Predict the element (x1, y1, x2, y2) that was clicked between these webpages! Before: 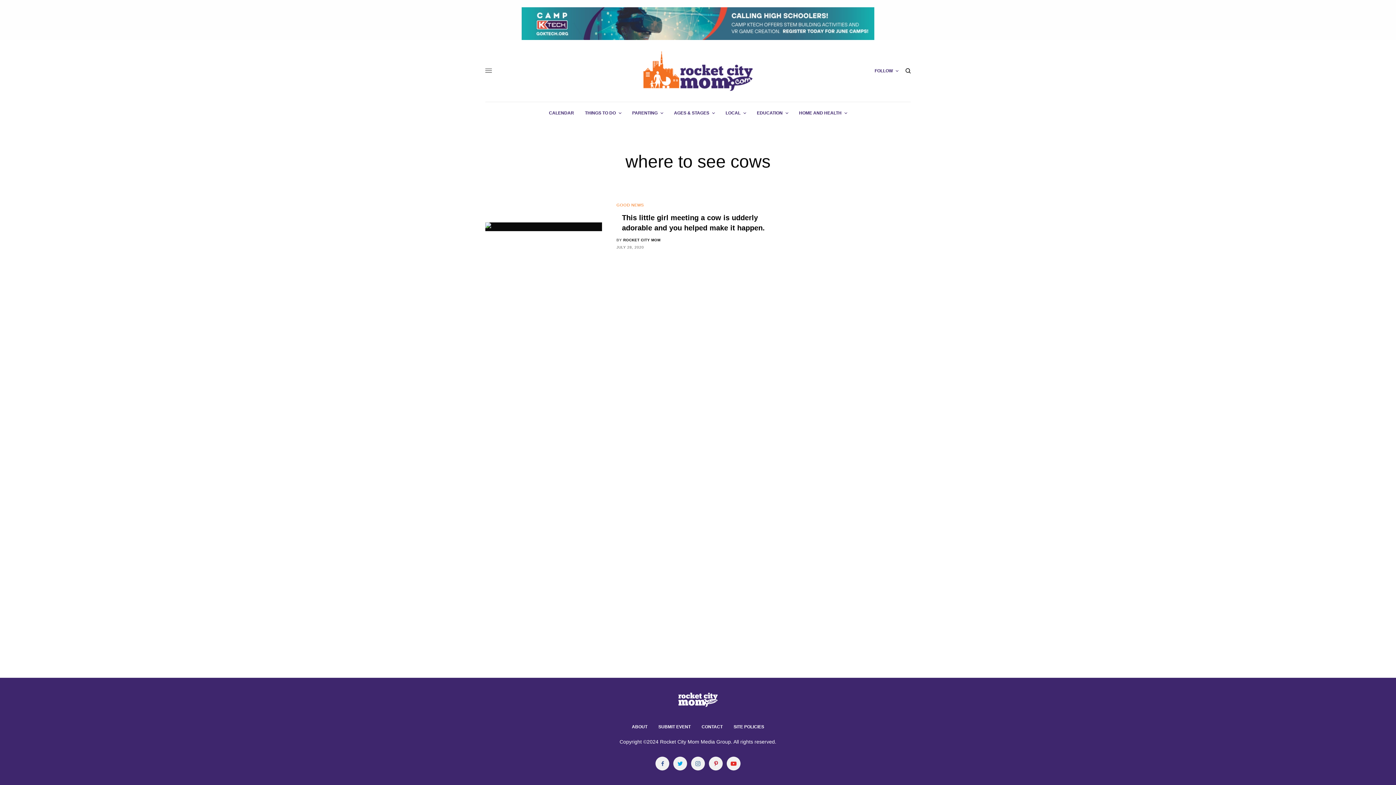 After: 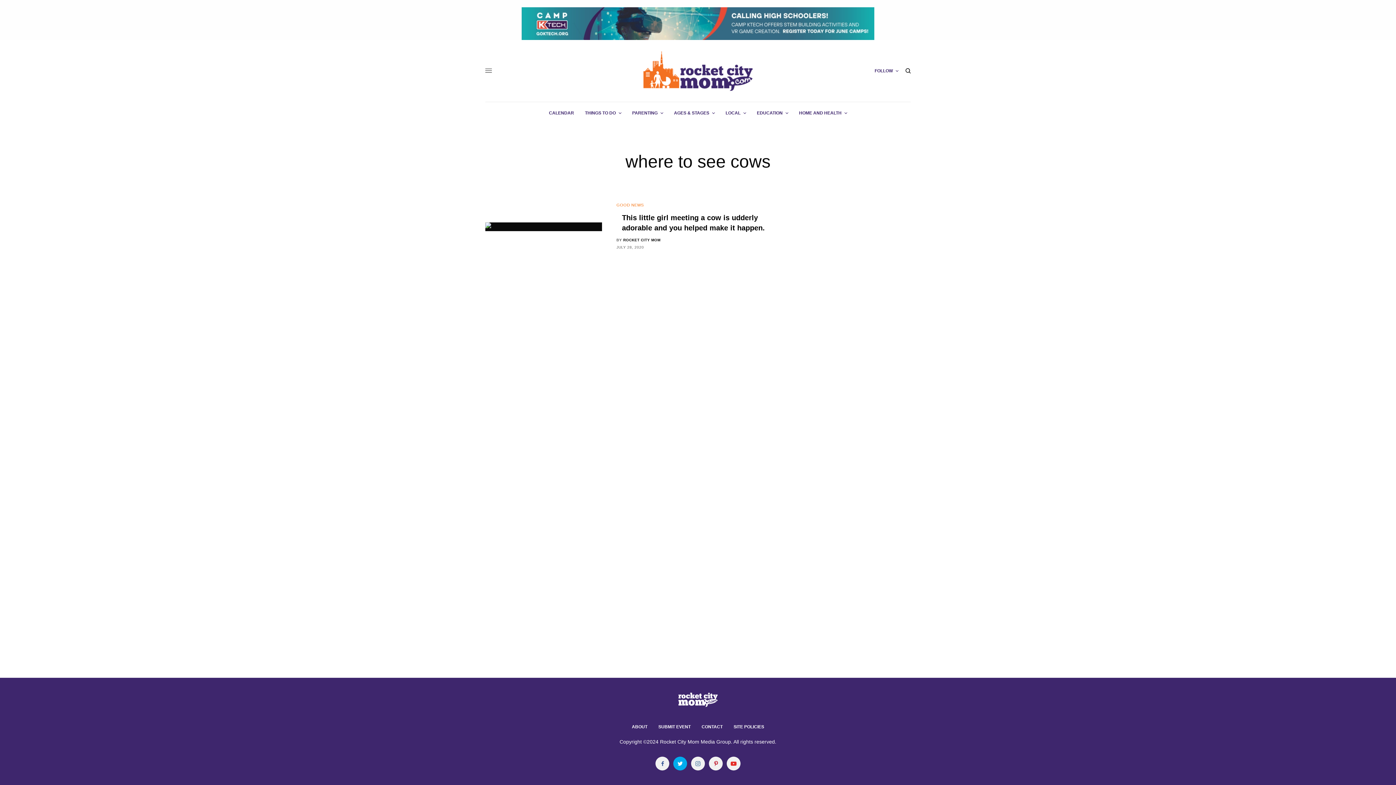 Action: bbox: (673, 757, 687, 770)